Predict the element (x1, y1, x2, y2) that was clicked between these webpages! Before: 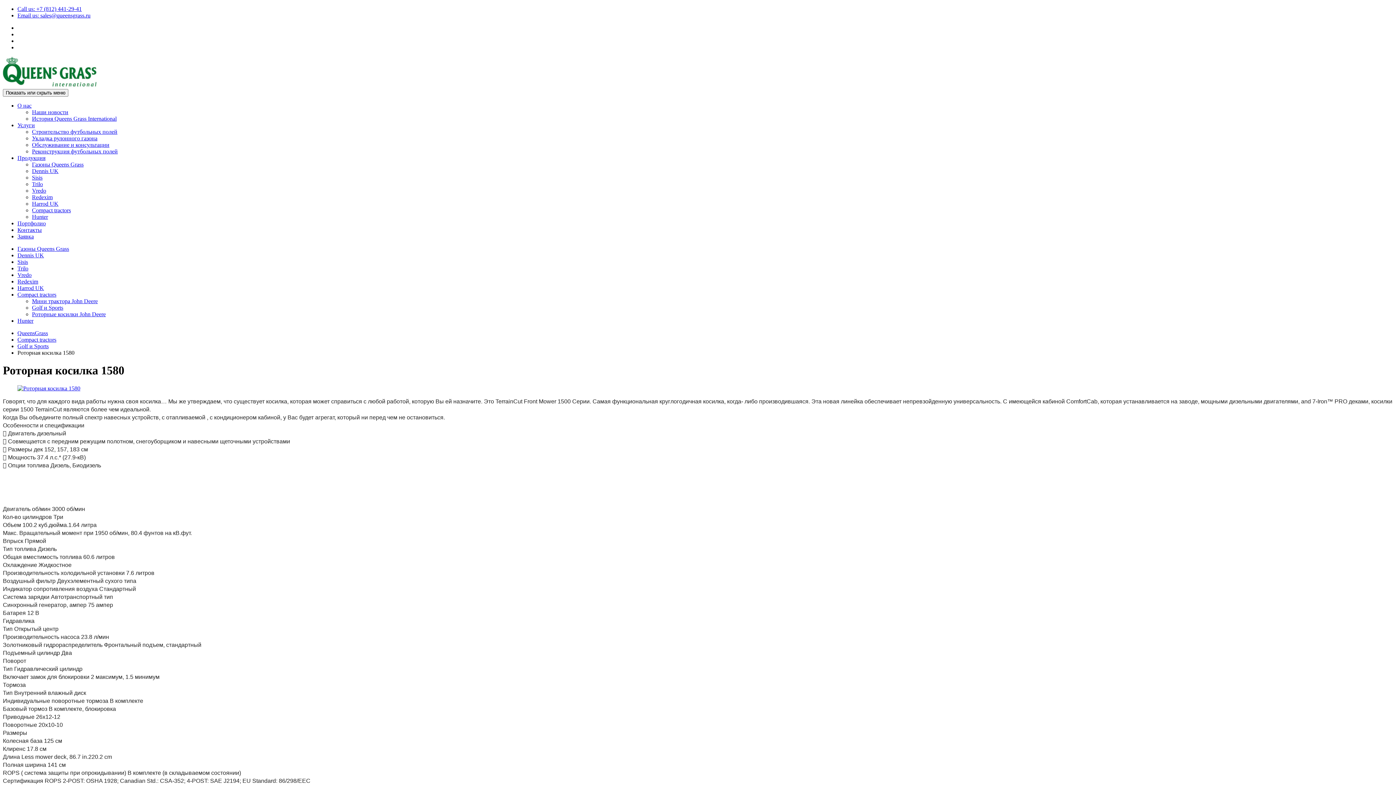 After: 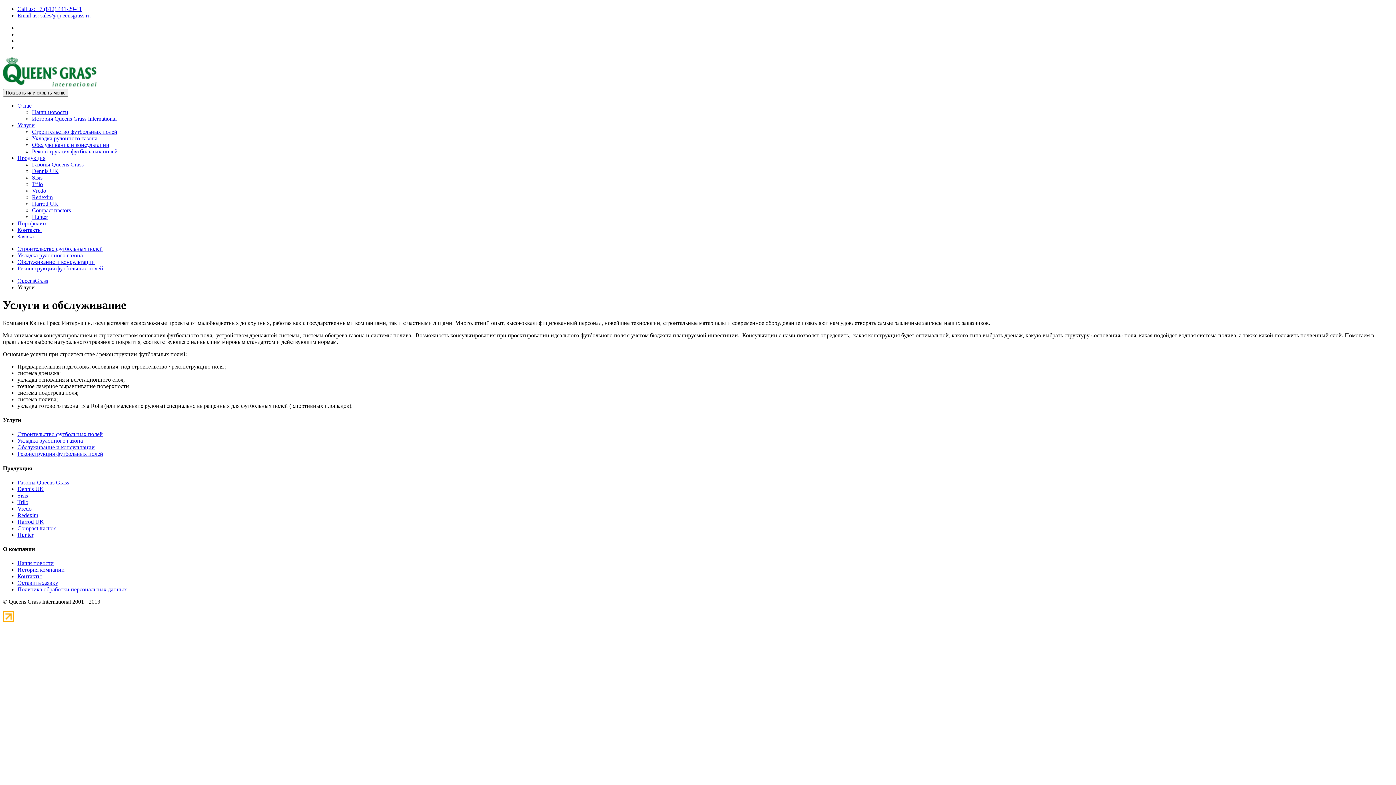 Action: bbox: (17, 122, 34, 128) label: Услуги